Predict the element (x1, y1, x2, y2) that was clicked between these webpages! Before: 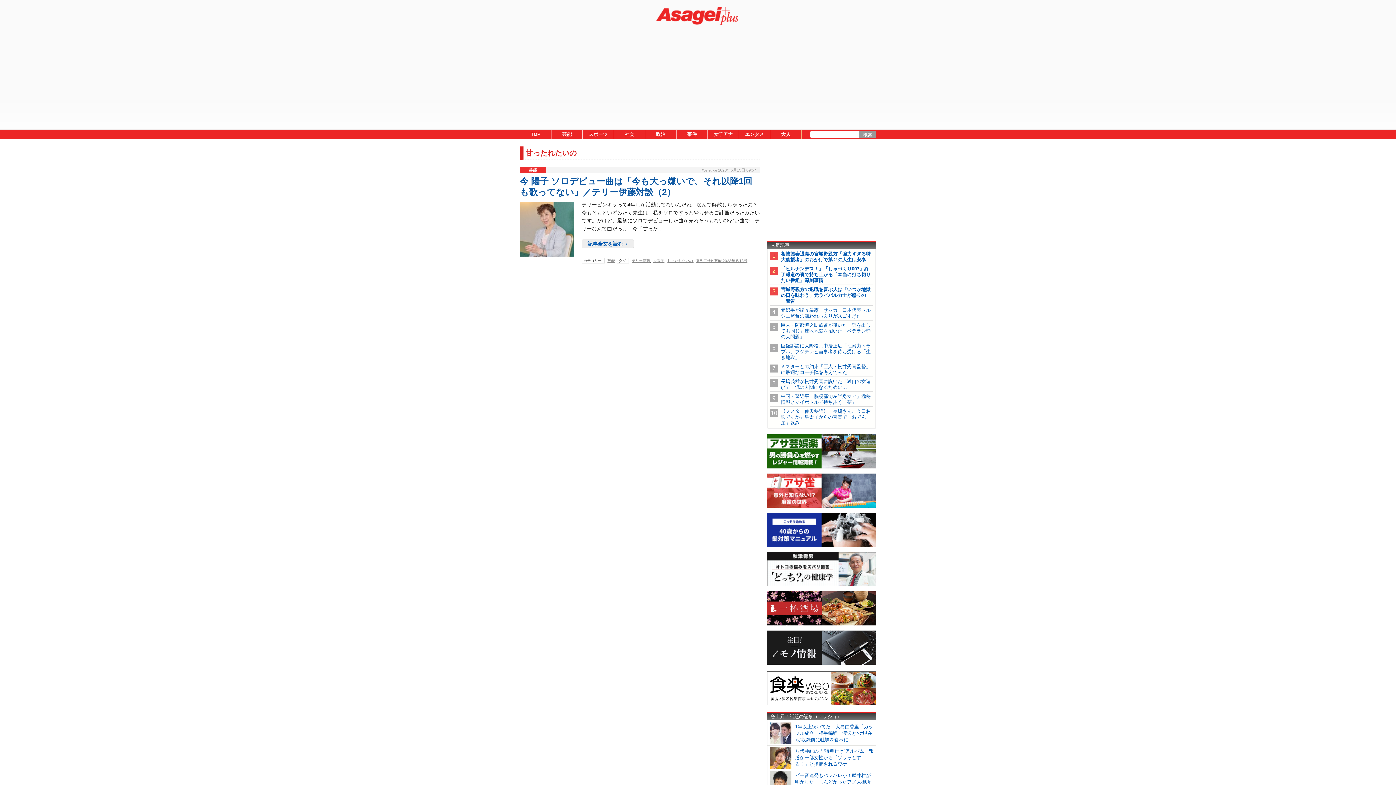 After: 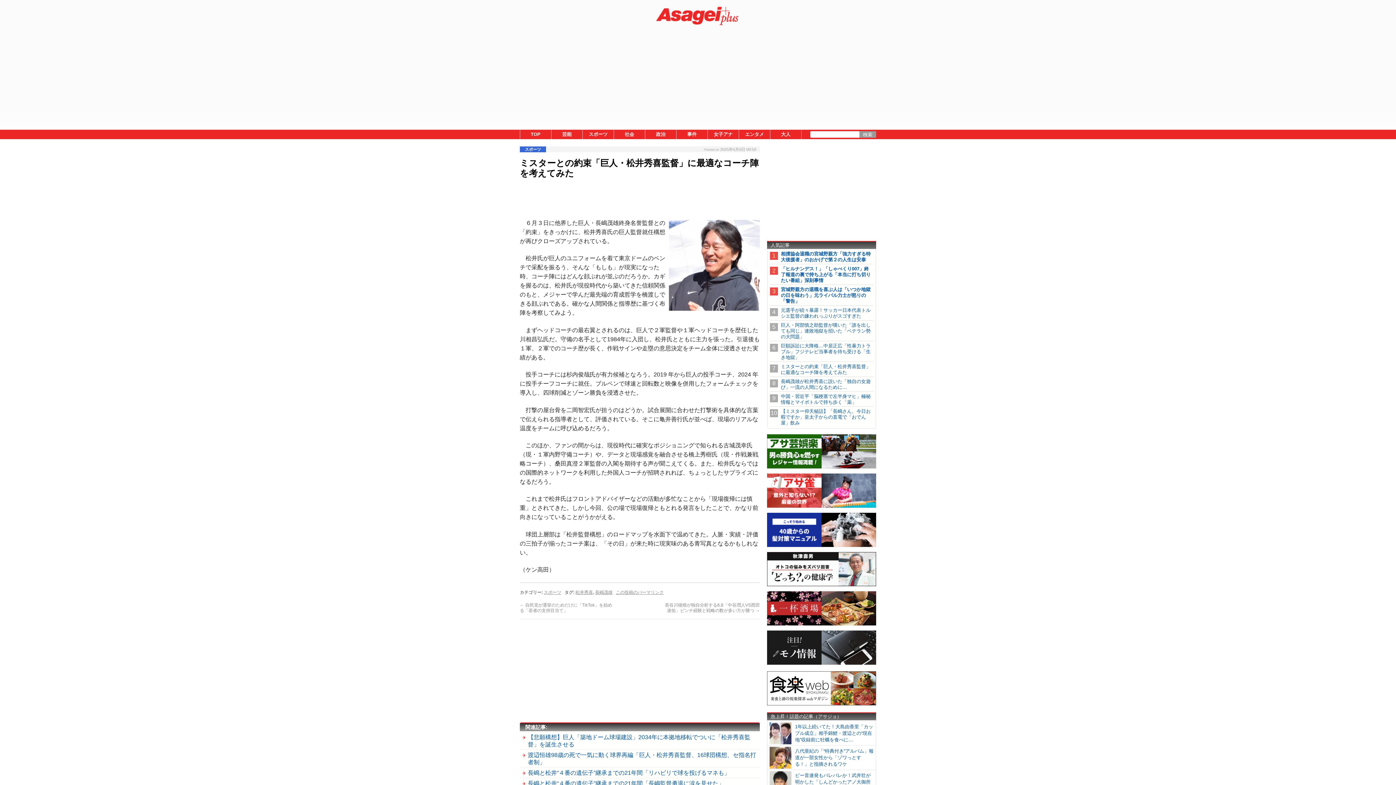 Action: bbox: (781, 364, 870, 375) label: ミスターとの約束「巨人・松井秀喜監督」に最適なコーチ陣を考えてみた